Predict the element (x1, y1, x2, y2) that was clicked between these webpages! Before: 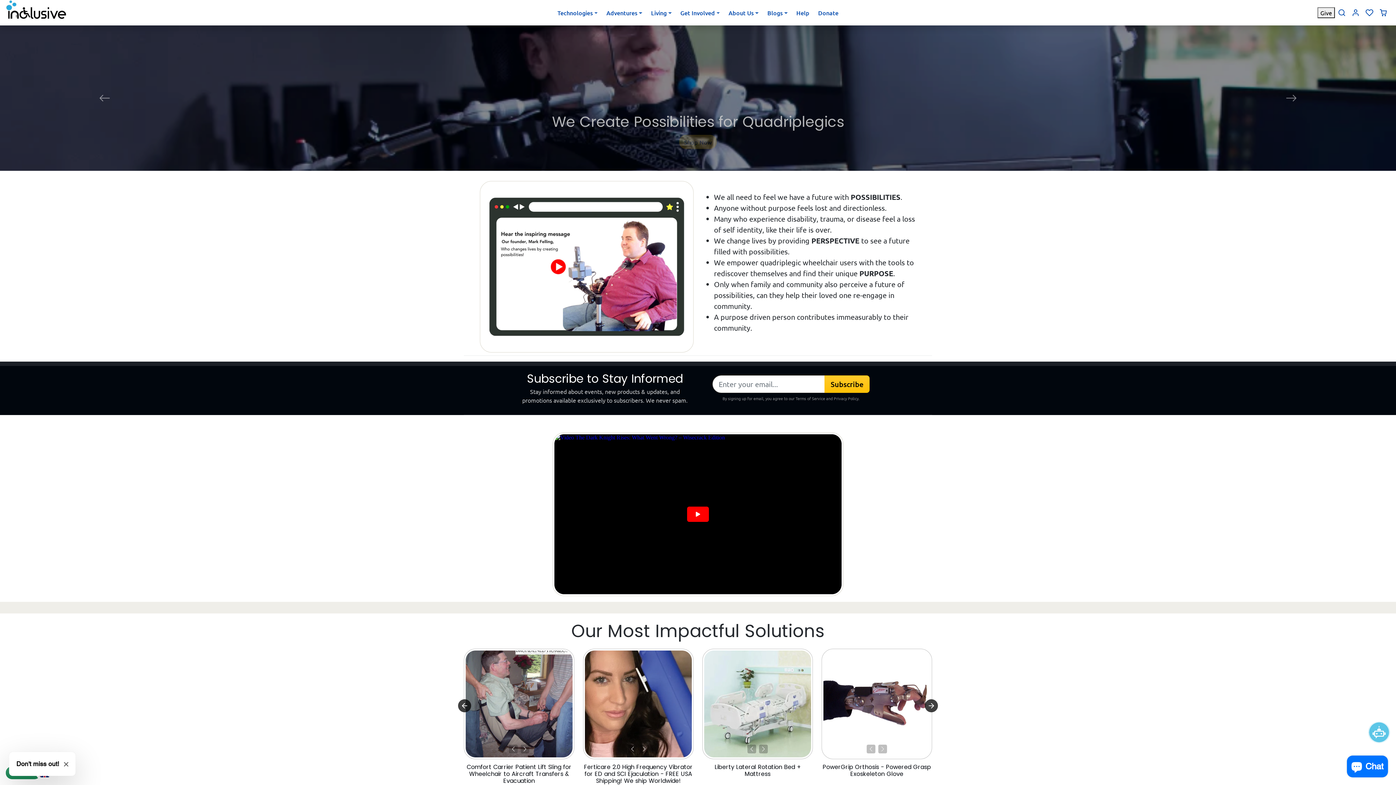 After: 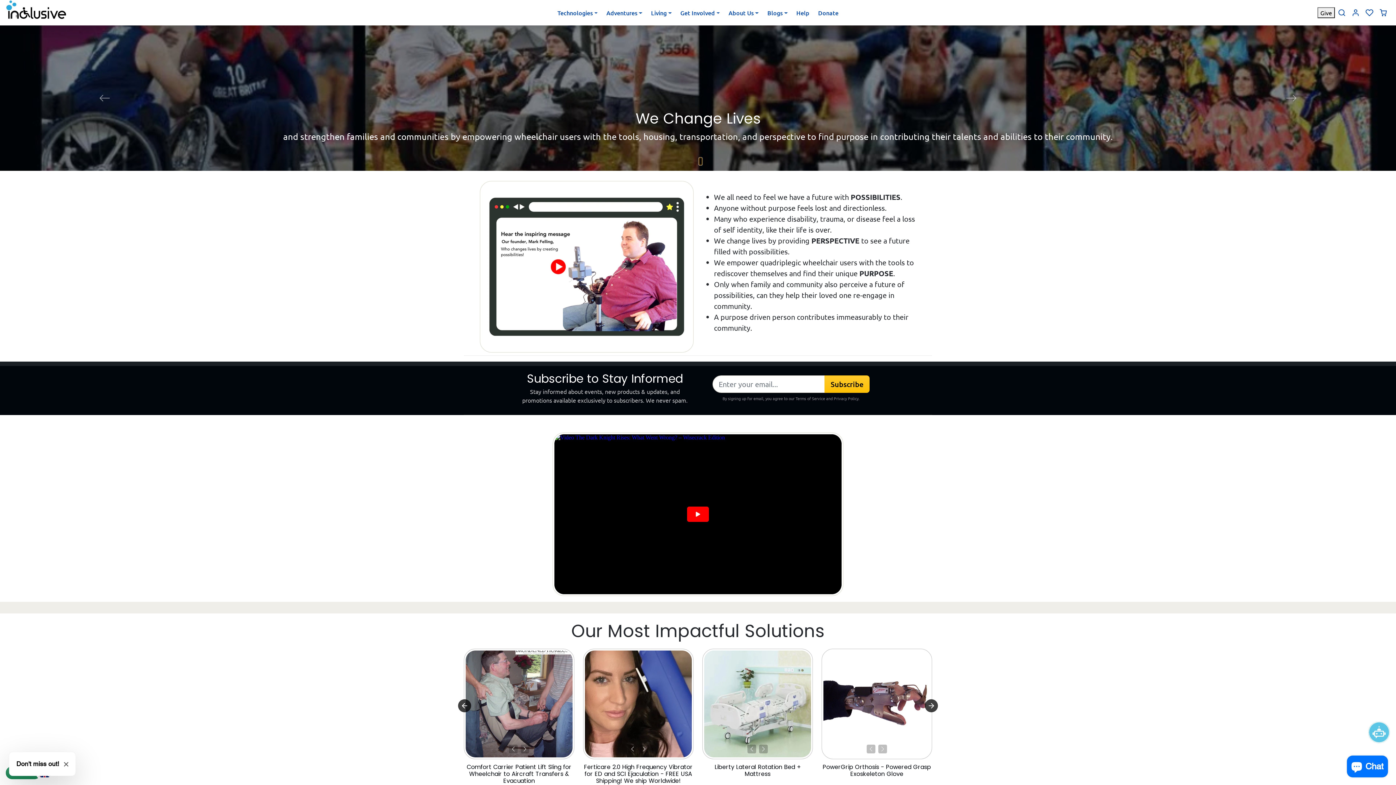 Action: bbox: (699, 157, 702, 165)